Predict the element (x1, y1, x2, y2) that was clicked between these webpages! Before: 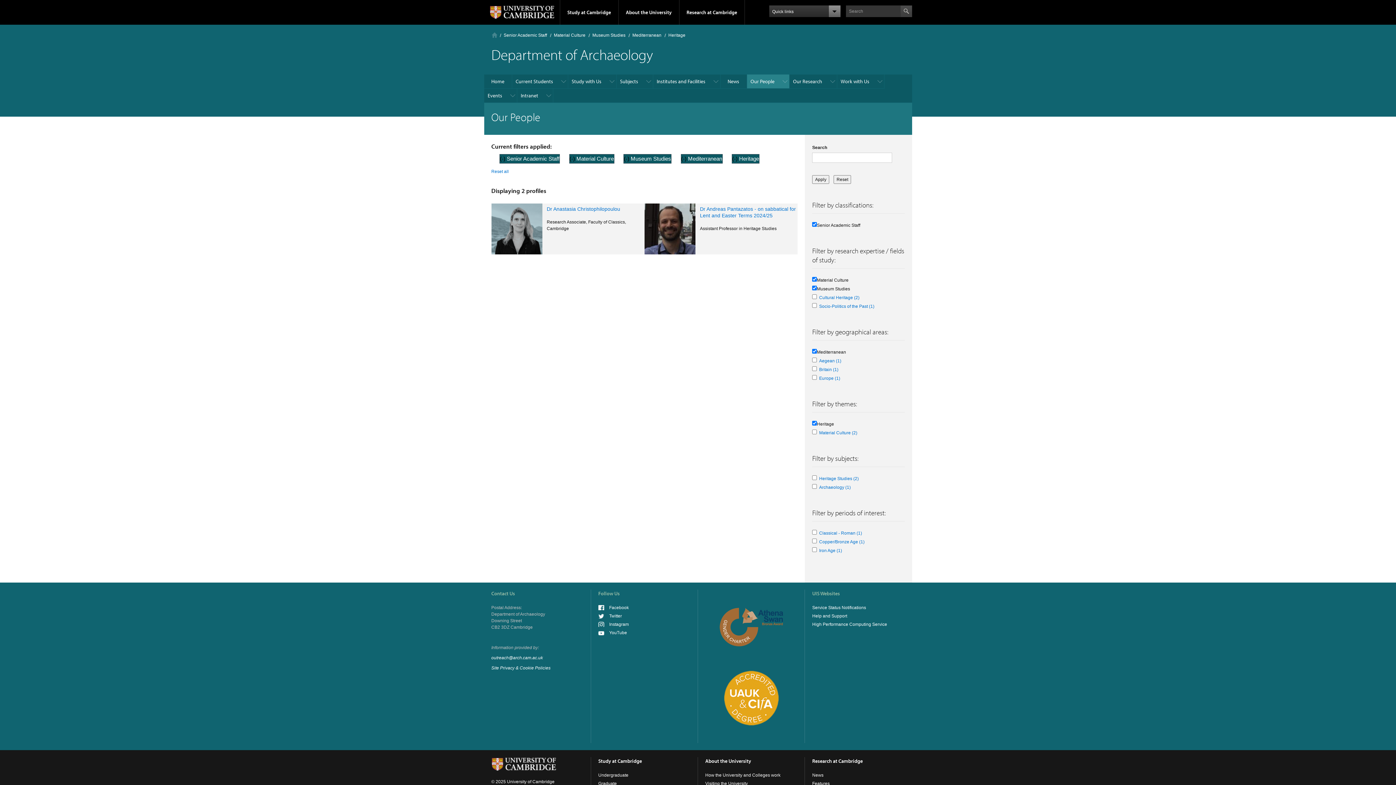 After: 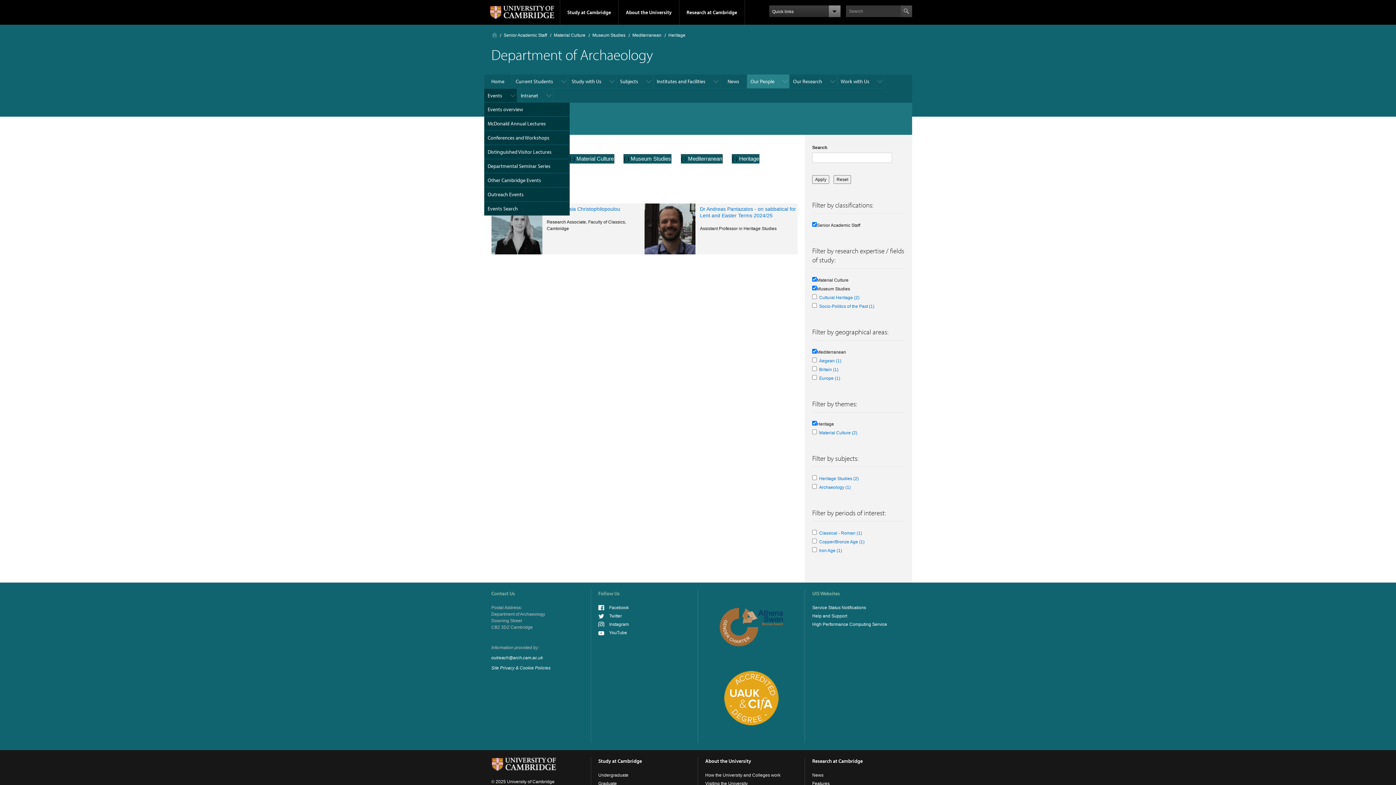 Action: label: Events bbox: (484, 88, 517, 102)